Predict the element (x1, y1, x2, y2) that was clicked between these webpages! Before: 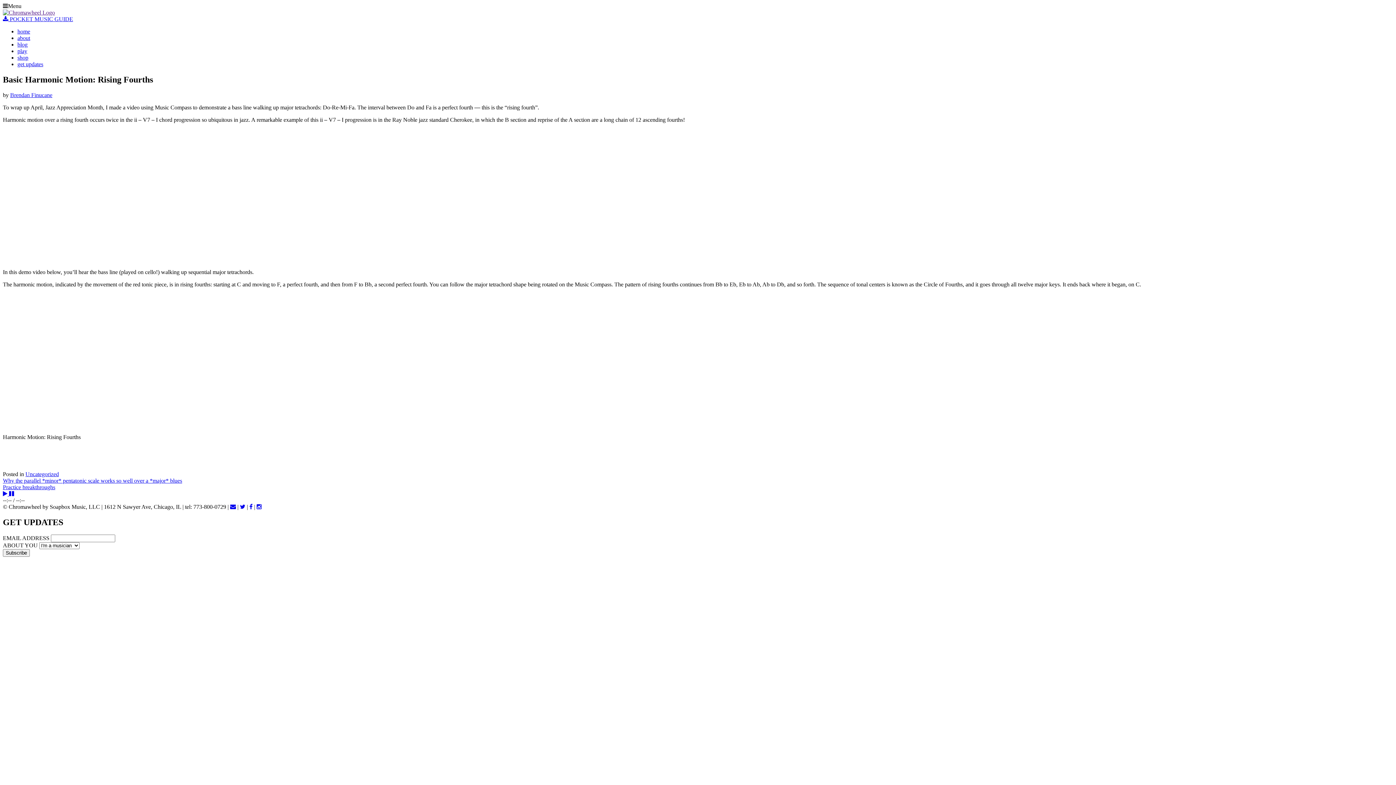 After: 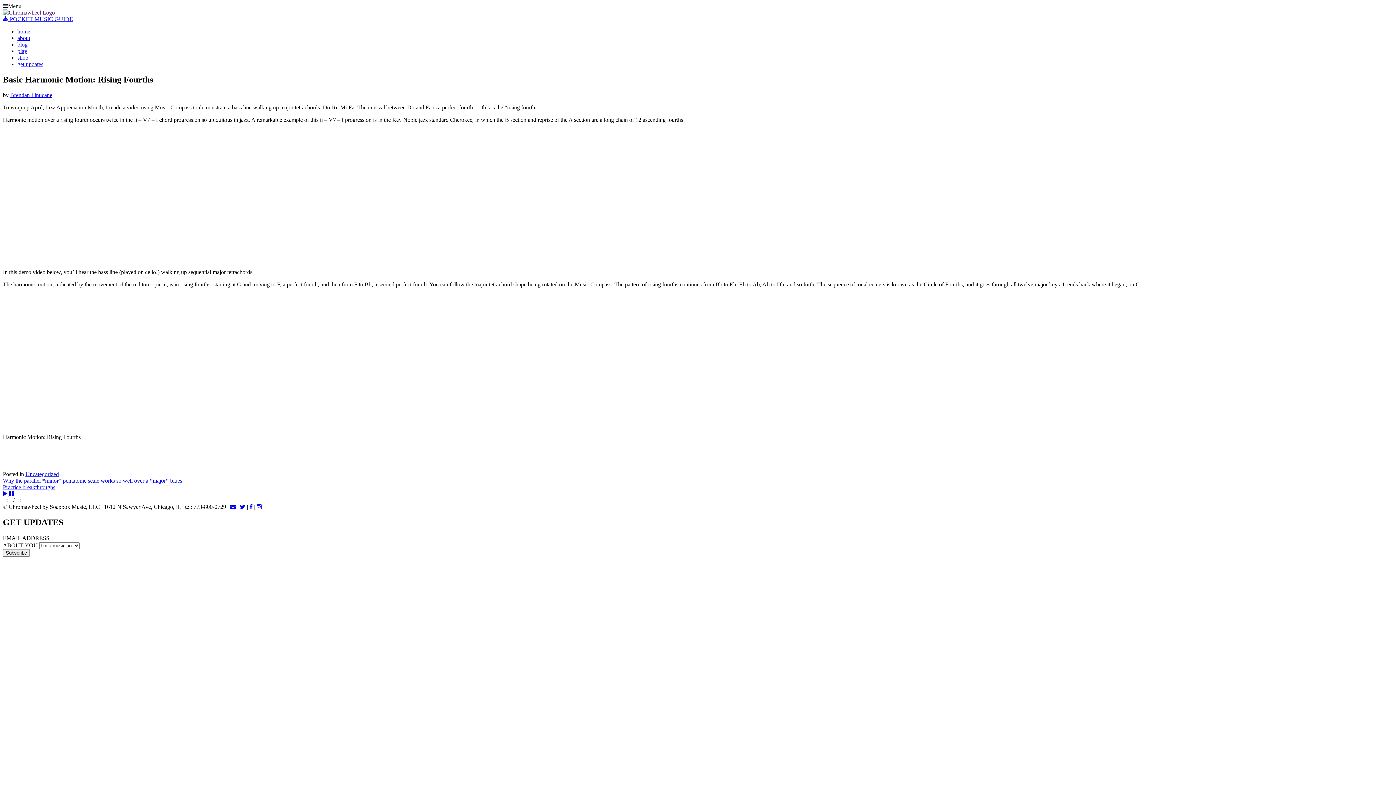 Action: bbox: (240, 504, 245, 510)